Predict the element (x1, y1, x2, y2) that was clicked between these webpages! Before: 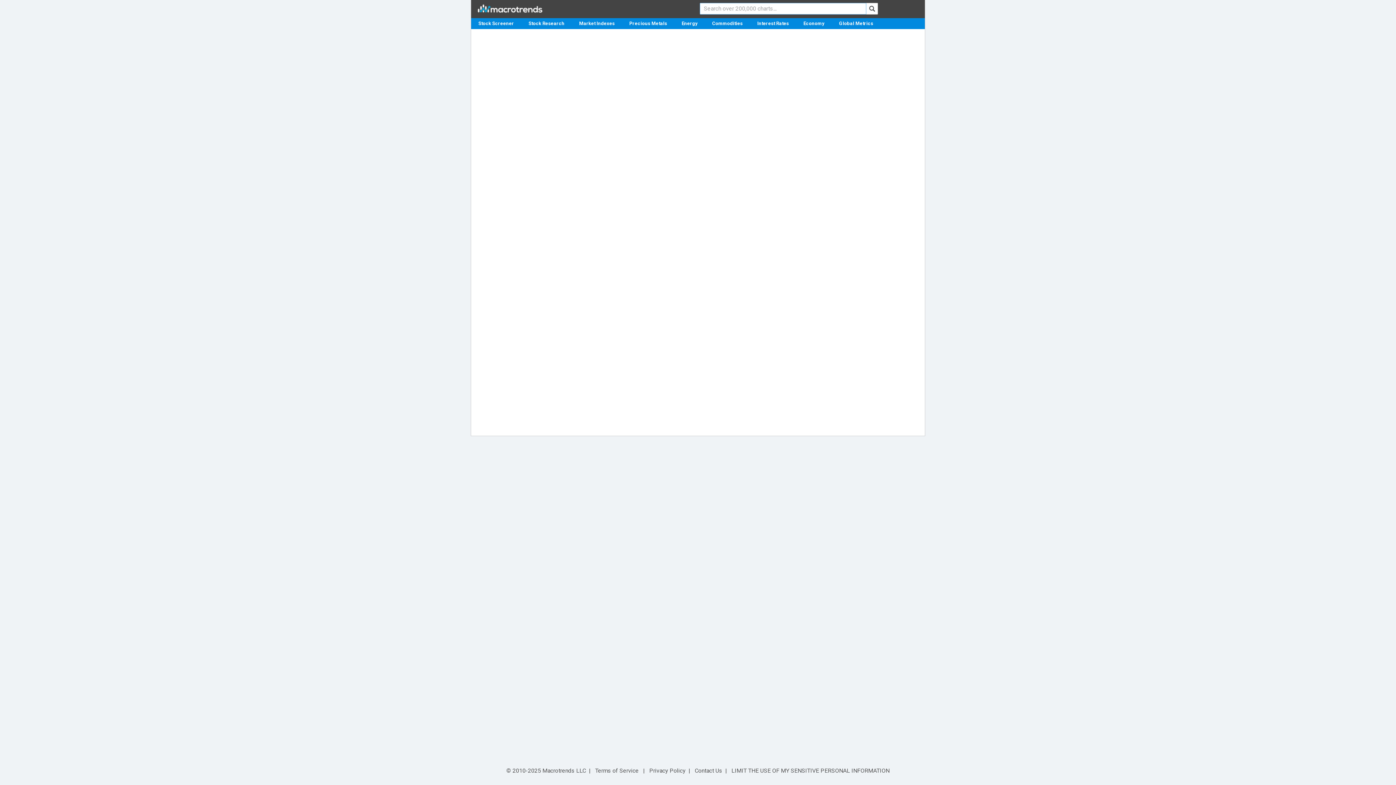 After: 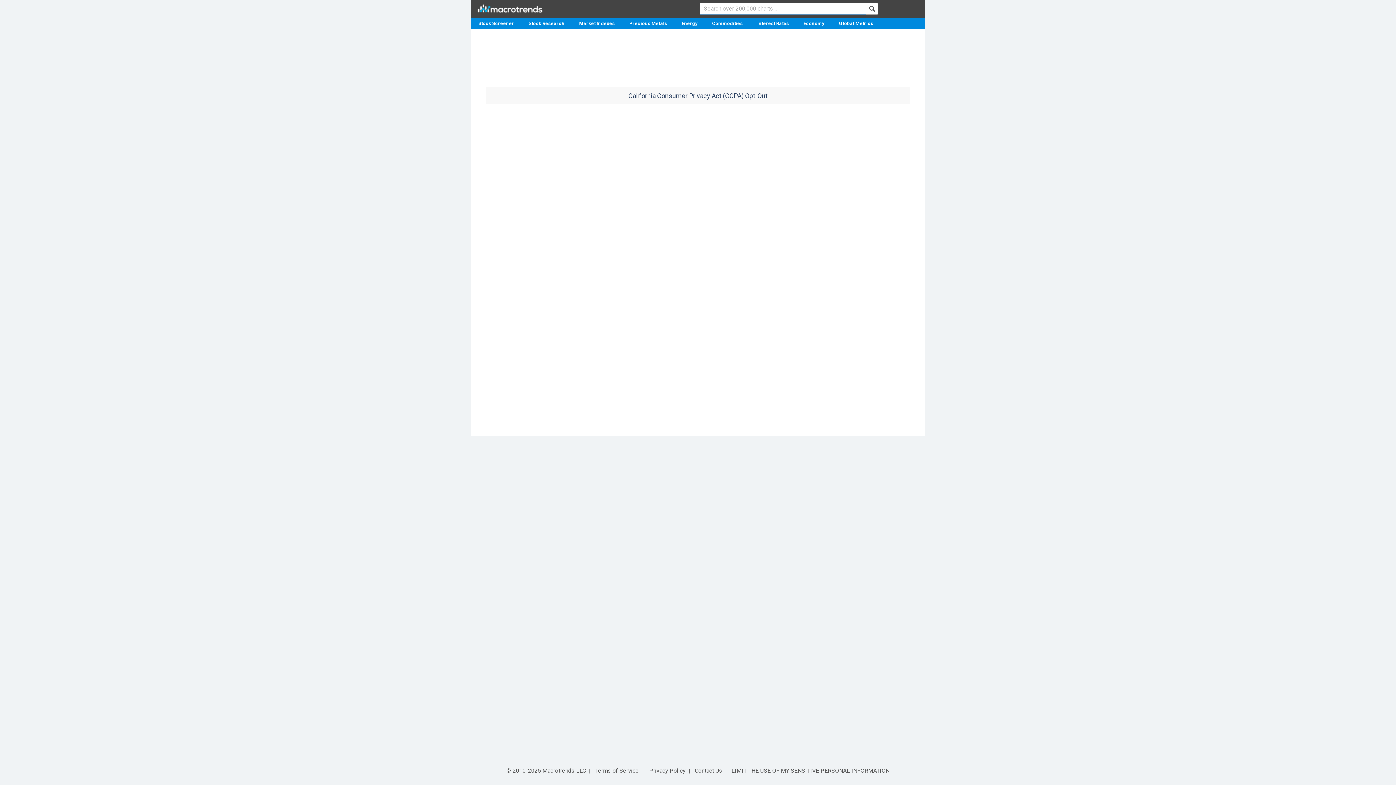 Action: bbox: (731, 767, 889, 774) label: LIMIT THE USE OF MY SENSITIVE PERSONAL INFORMATION